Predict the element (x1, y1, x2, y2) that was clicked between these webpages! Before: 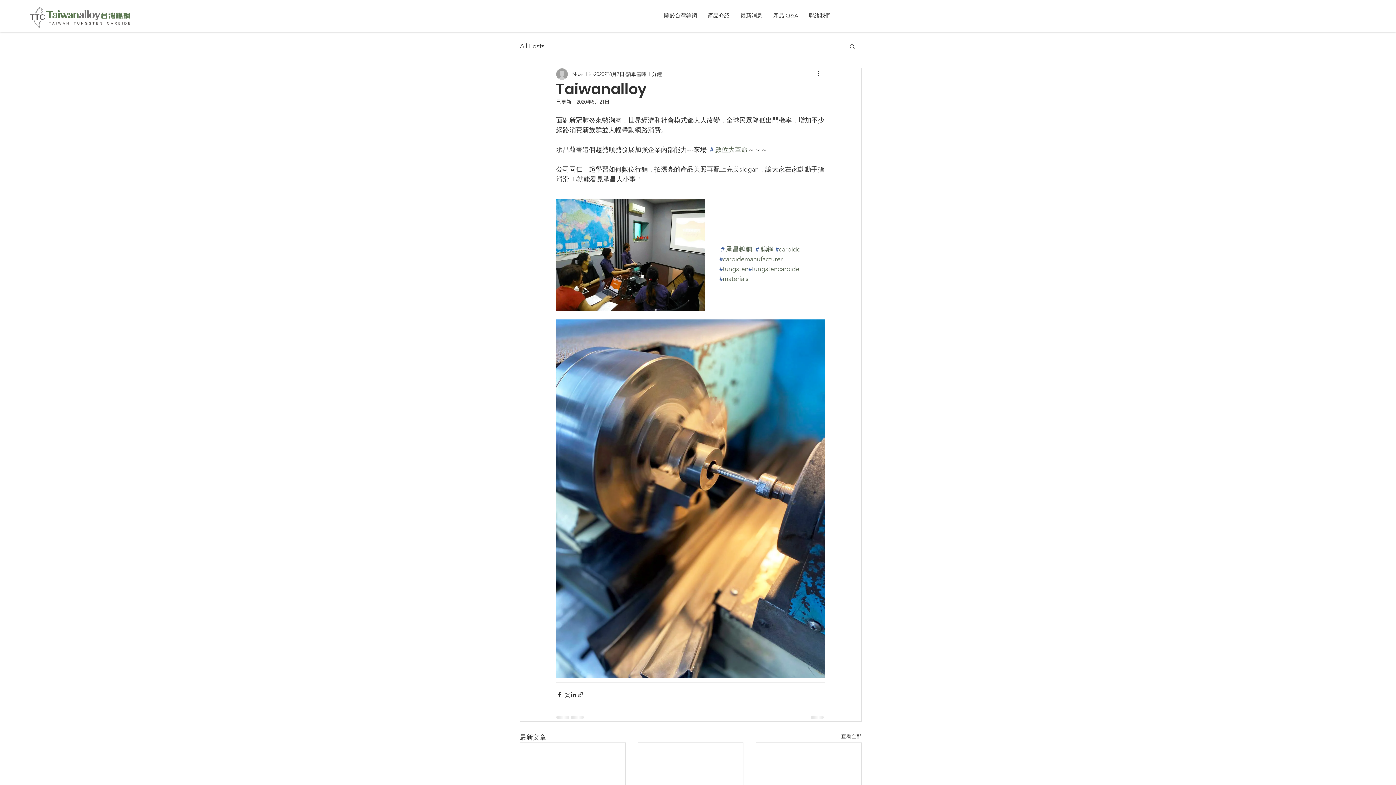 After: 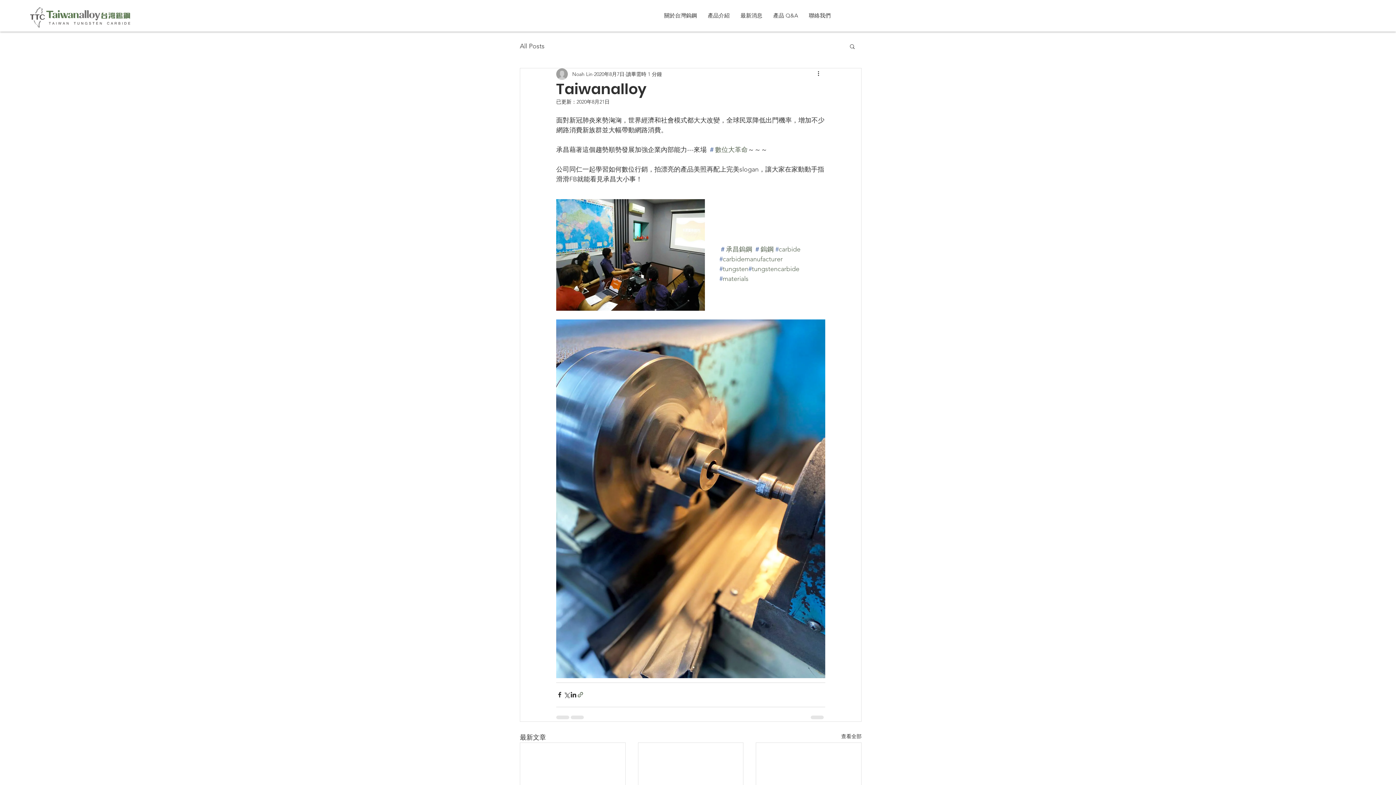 Action: bbox: (577, 691, 584, 698) label: 透過連結分享